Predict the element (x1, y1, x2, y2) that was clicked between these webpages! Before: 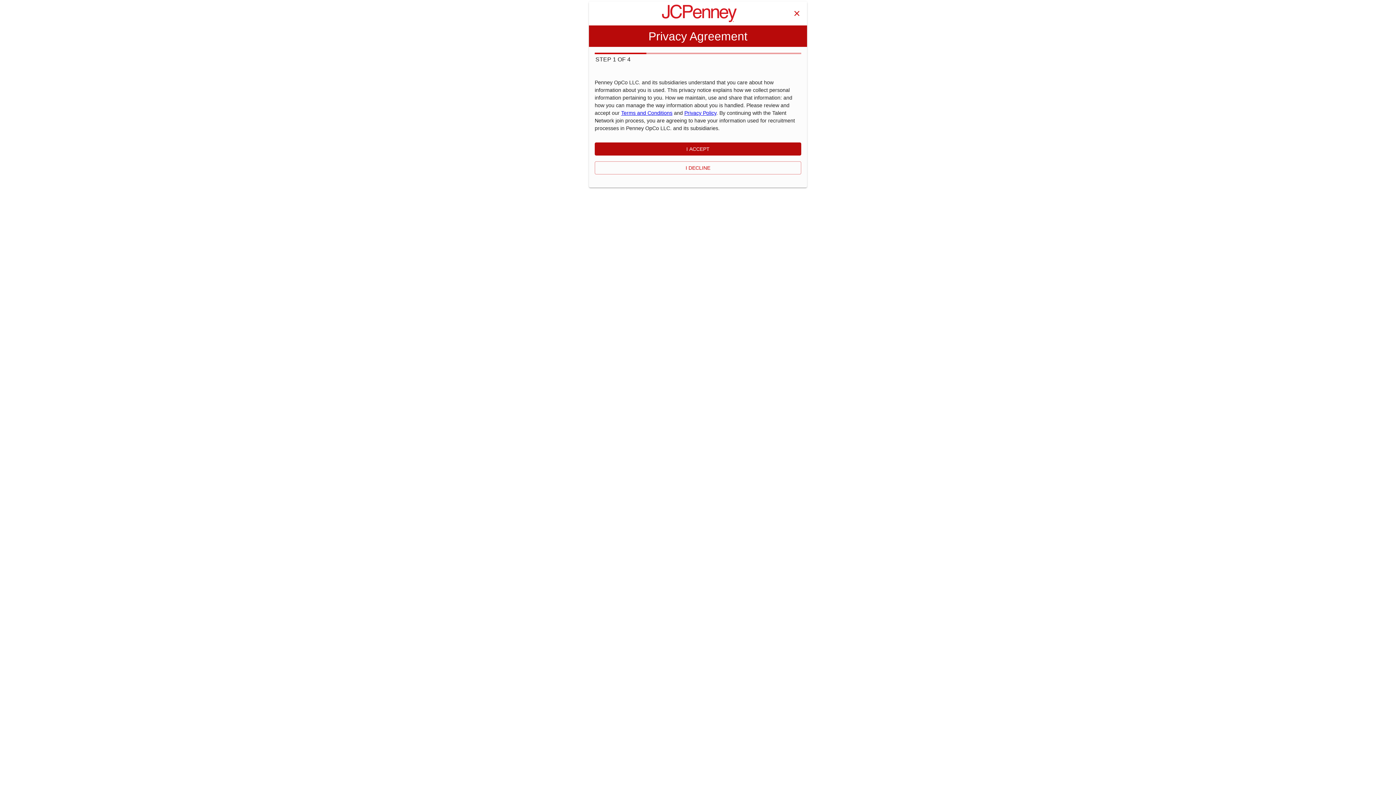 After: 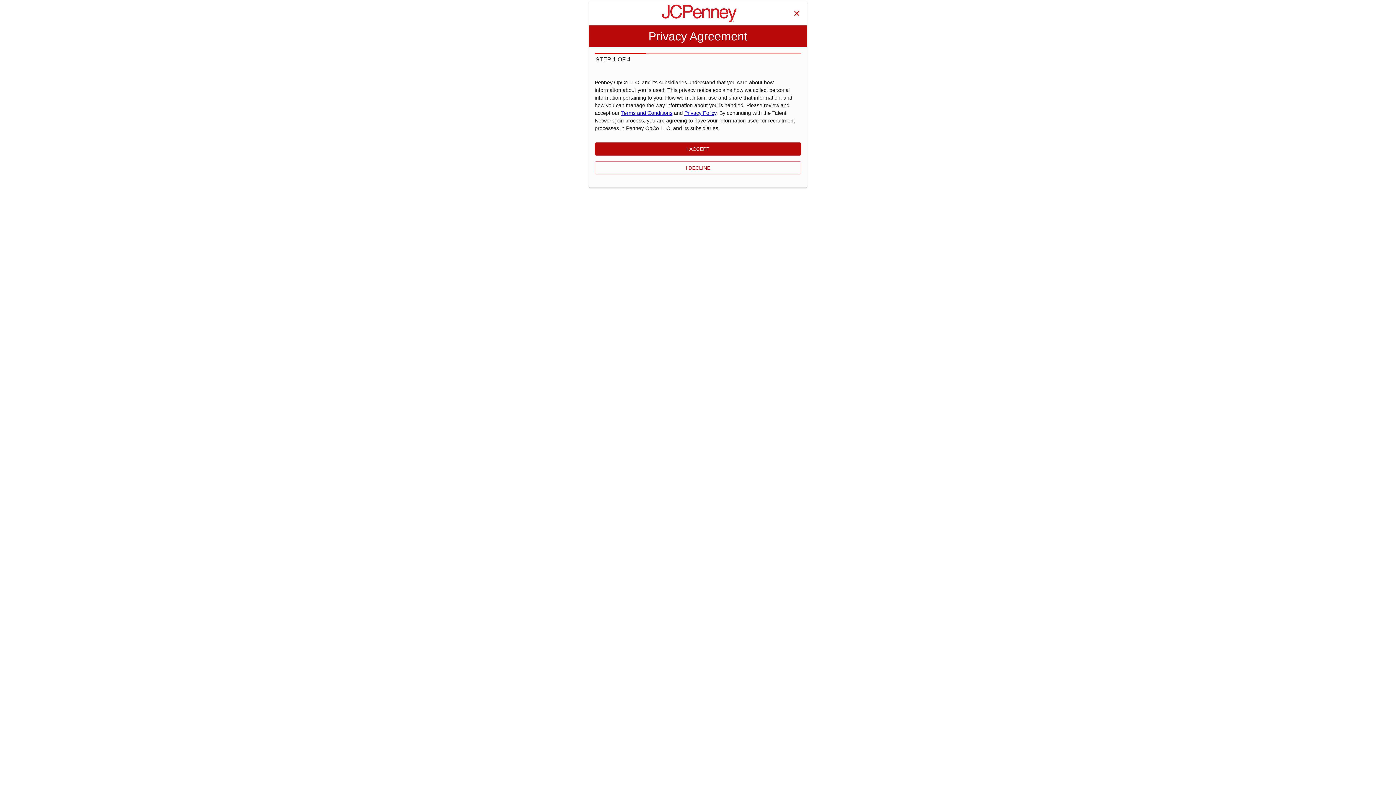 Action: label: Terms and Conditions bbox: (621, 110, 672, 116)